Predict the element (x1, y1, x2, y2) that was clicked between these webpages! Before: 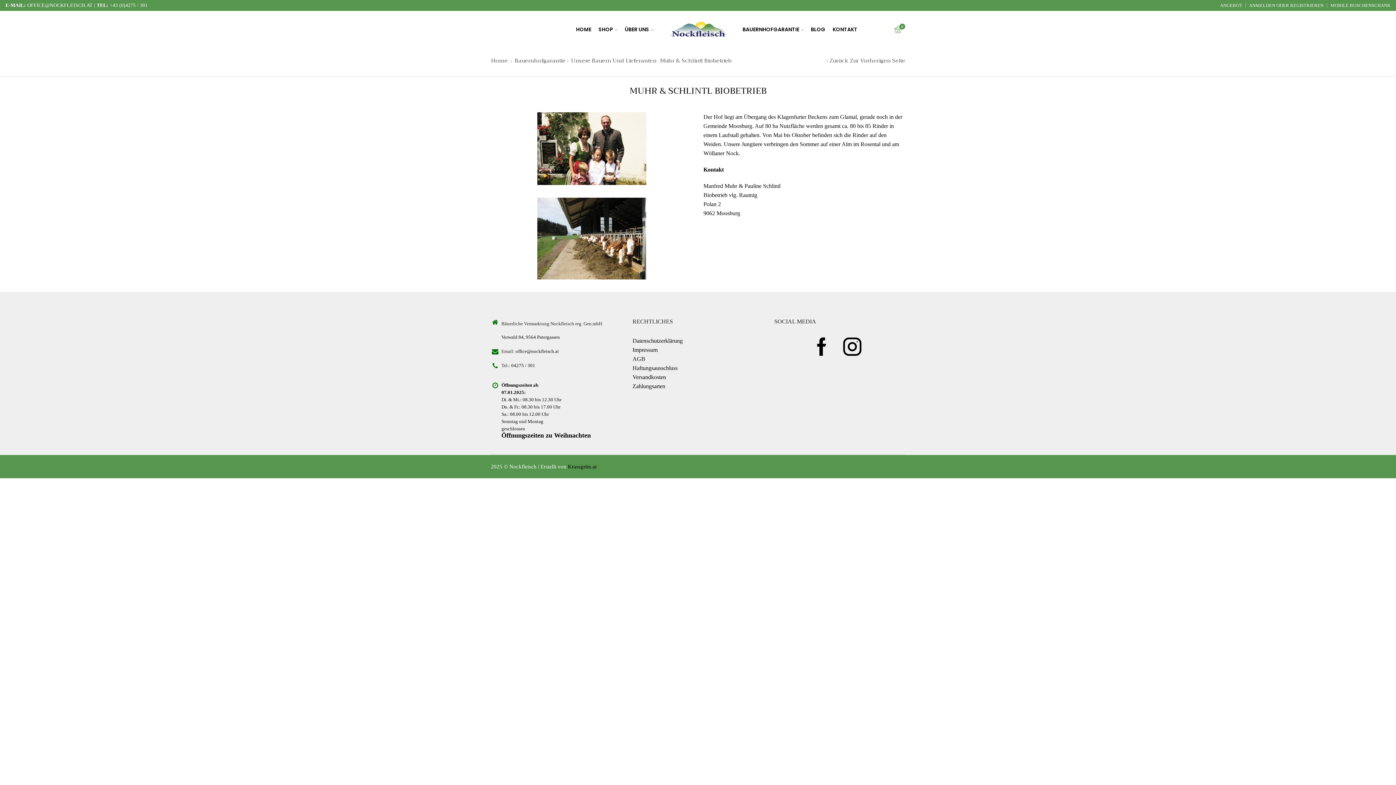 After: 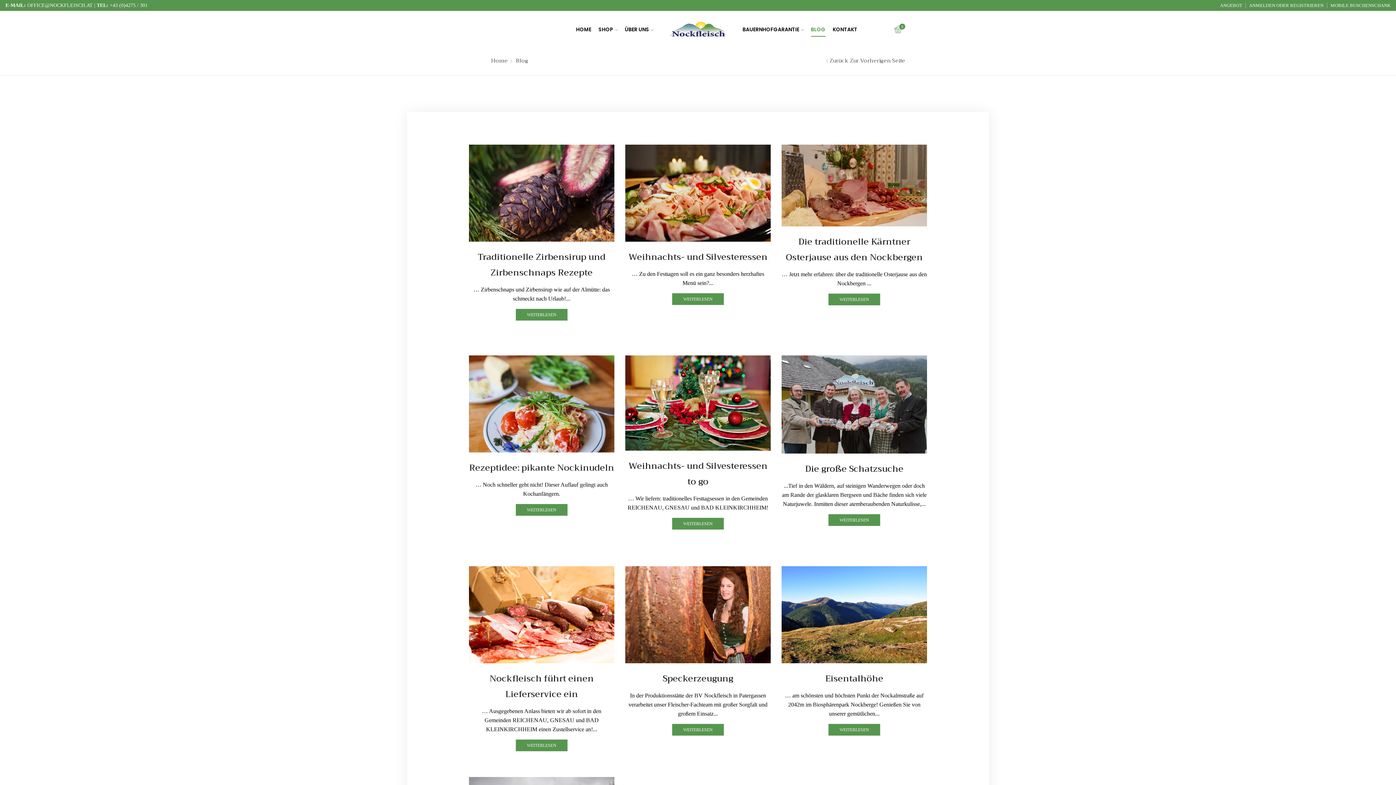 Action: label: BLOG bbox: (811, 21, 825, 36)